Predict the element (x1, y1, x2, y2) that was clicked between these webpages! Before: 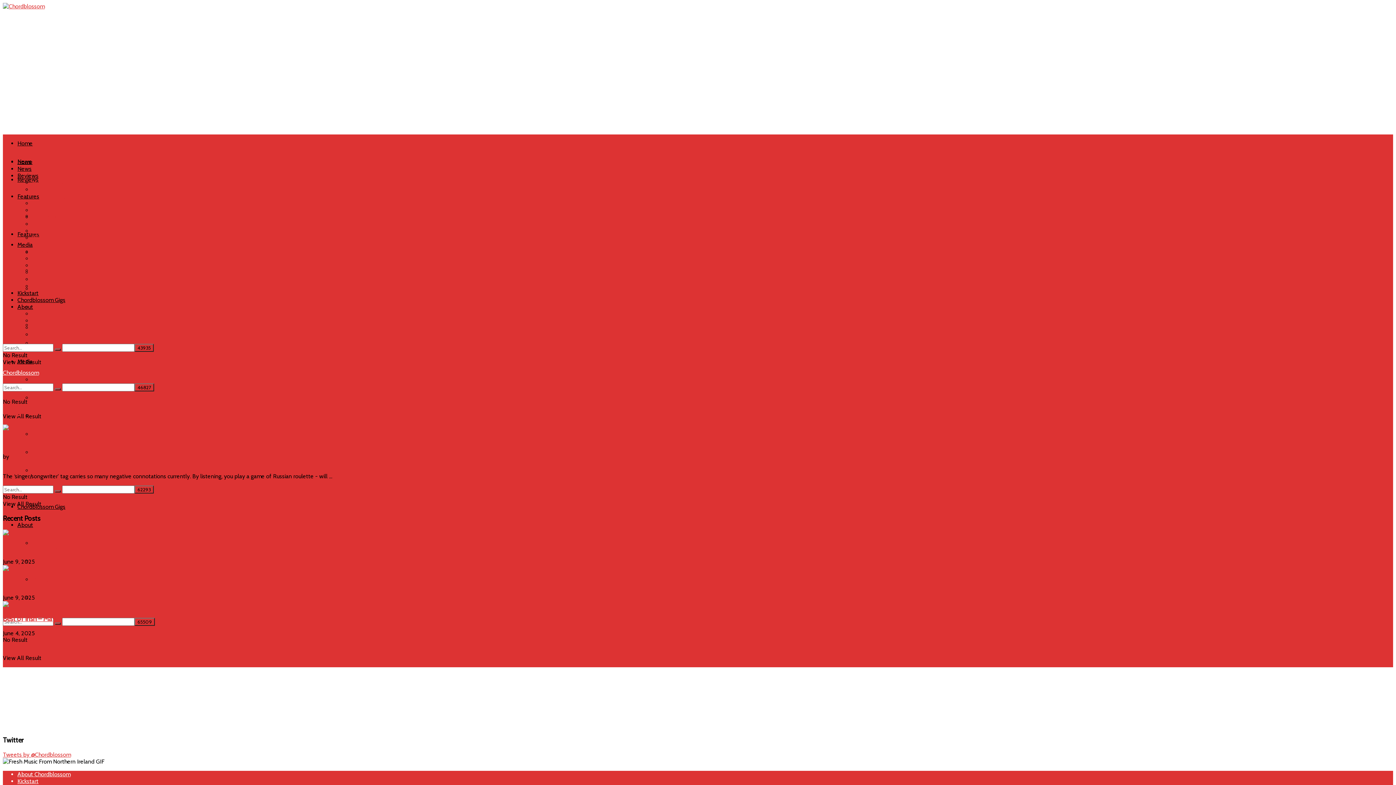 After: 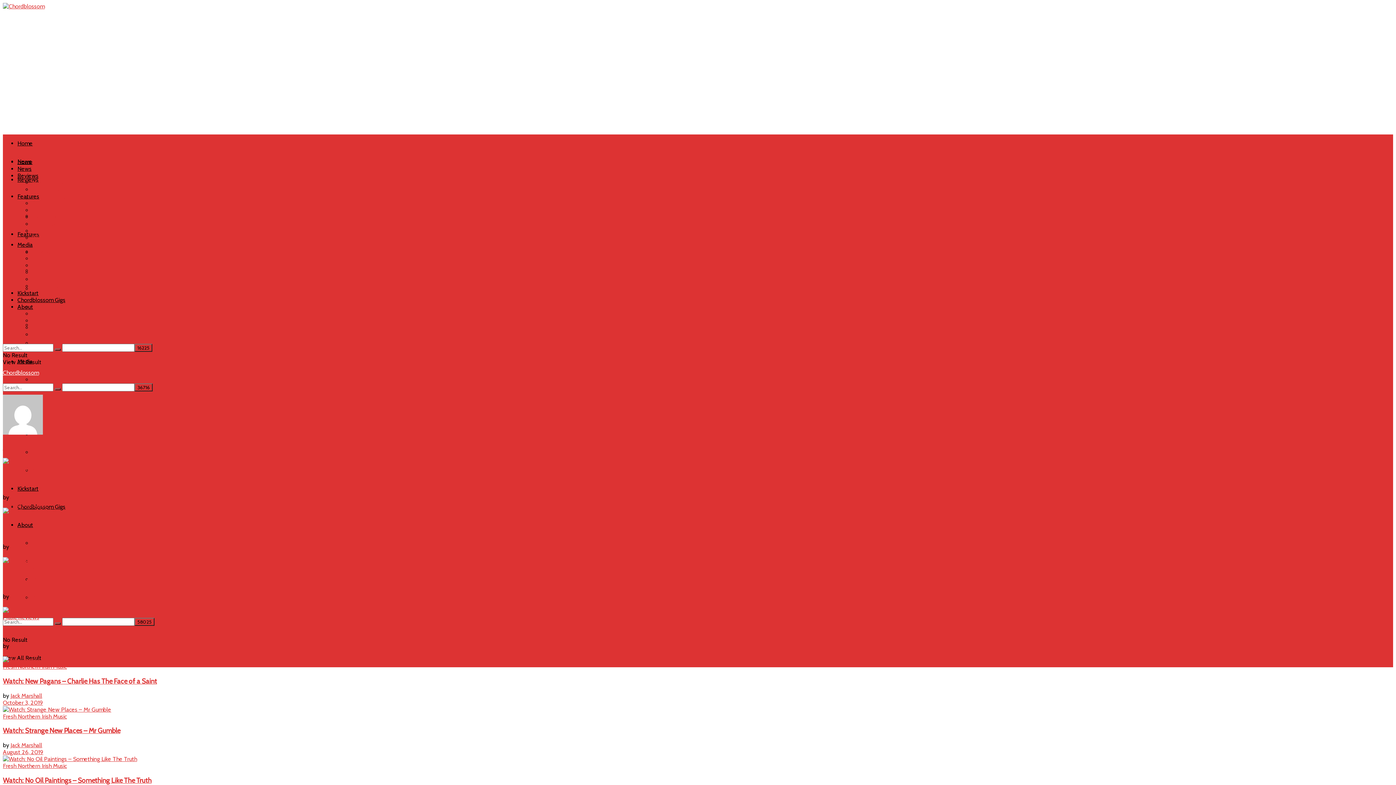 Action: bbox: (10, 453, 42, 460) label: Jack Marshall